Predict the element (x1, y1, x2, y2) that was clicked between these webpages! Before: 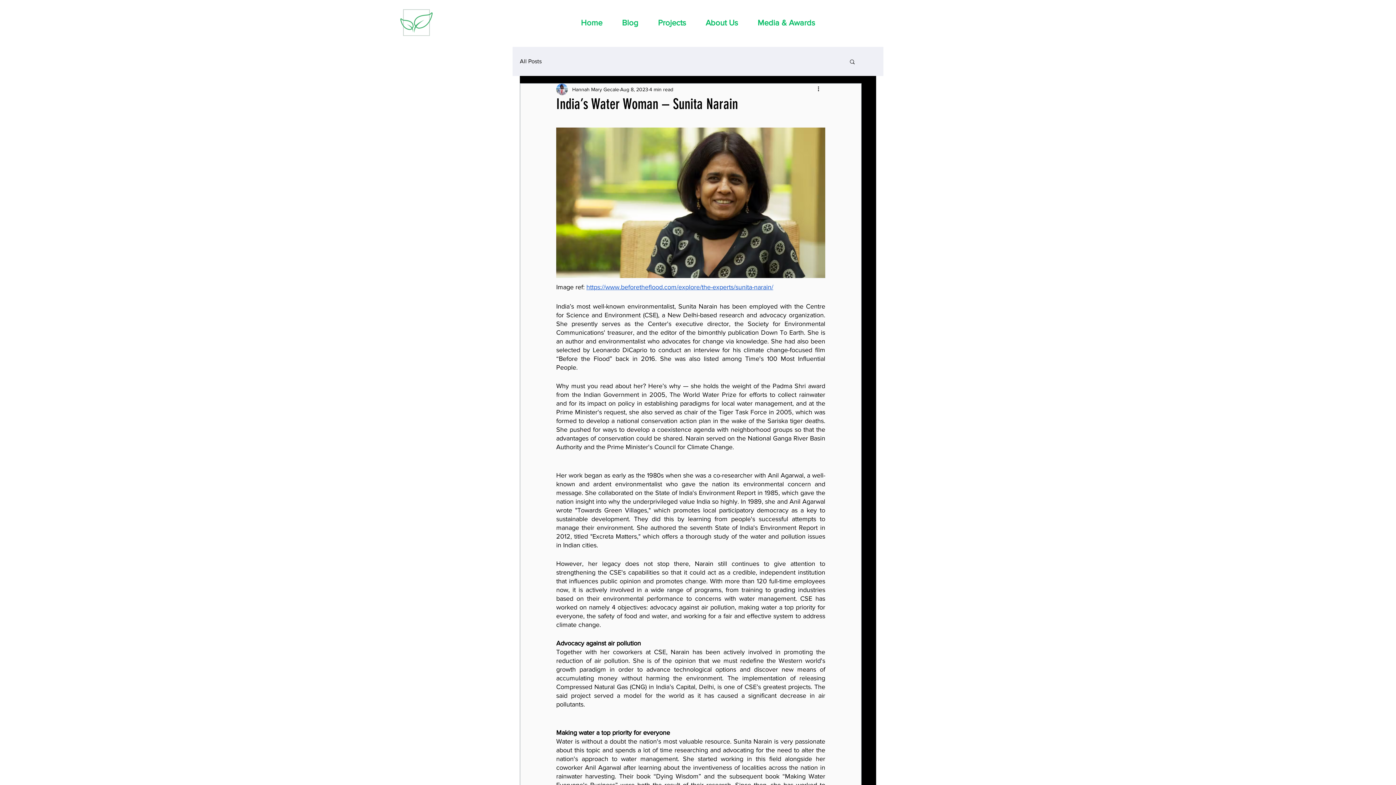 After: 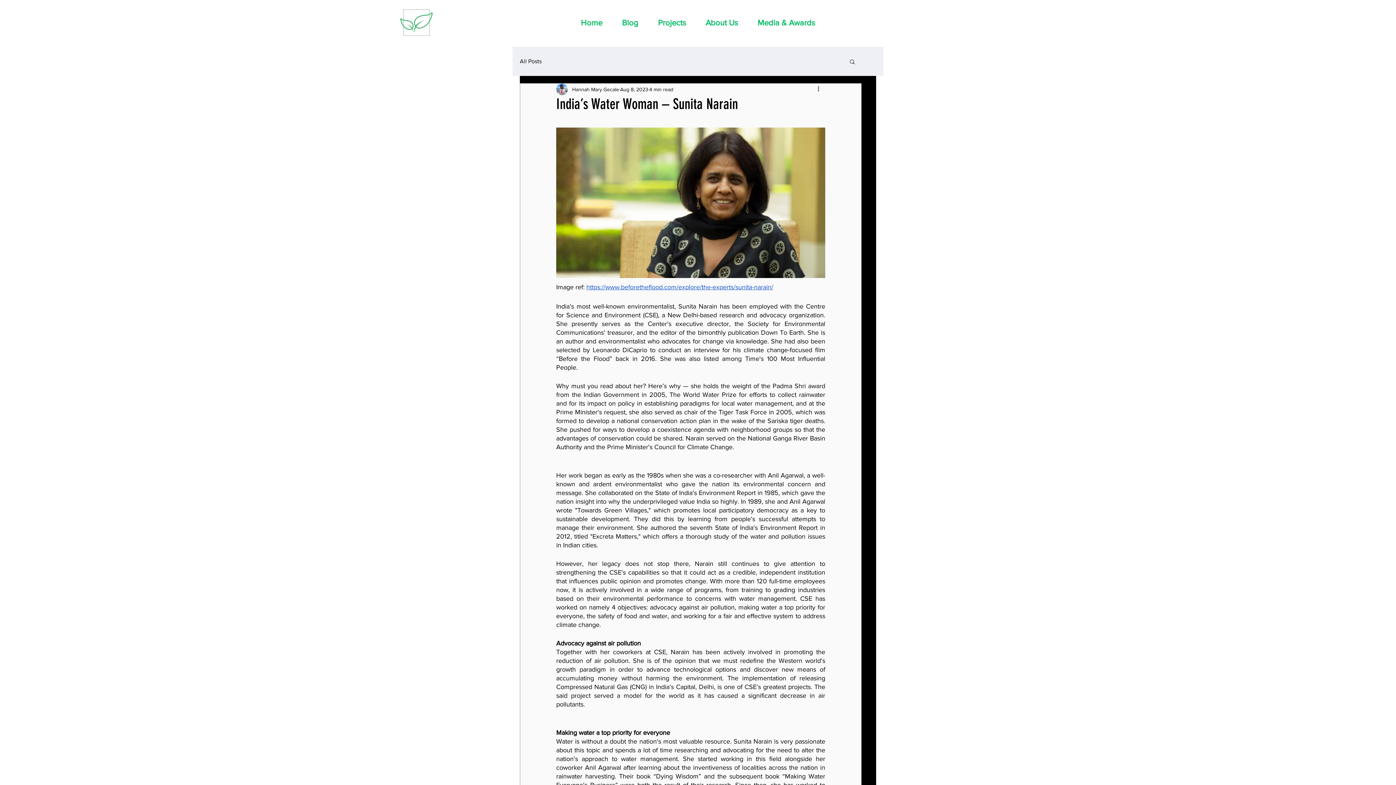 Action: bbox: (586, 283, 773, 290) label: https://www.beforetheflood.com/explore/the-experts/sunita-narain/